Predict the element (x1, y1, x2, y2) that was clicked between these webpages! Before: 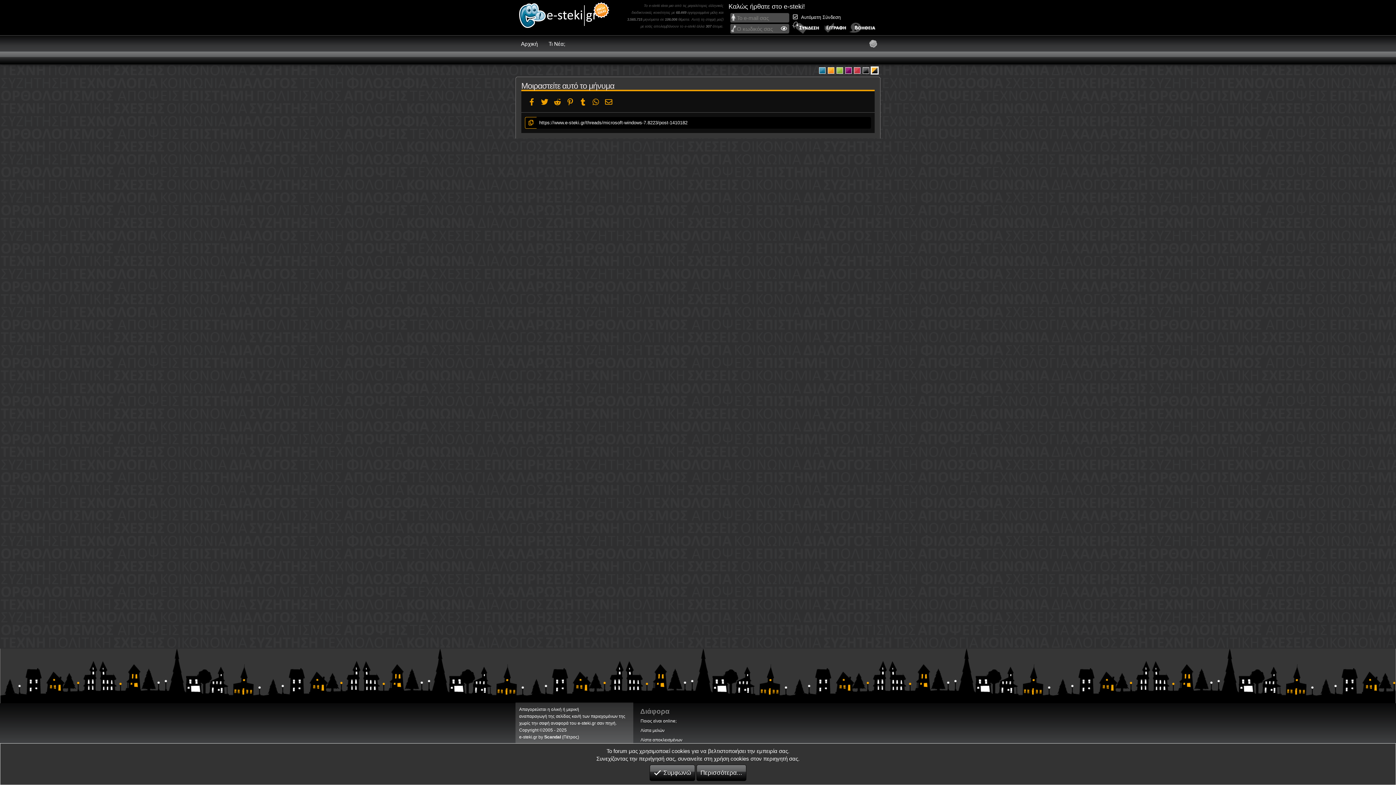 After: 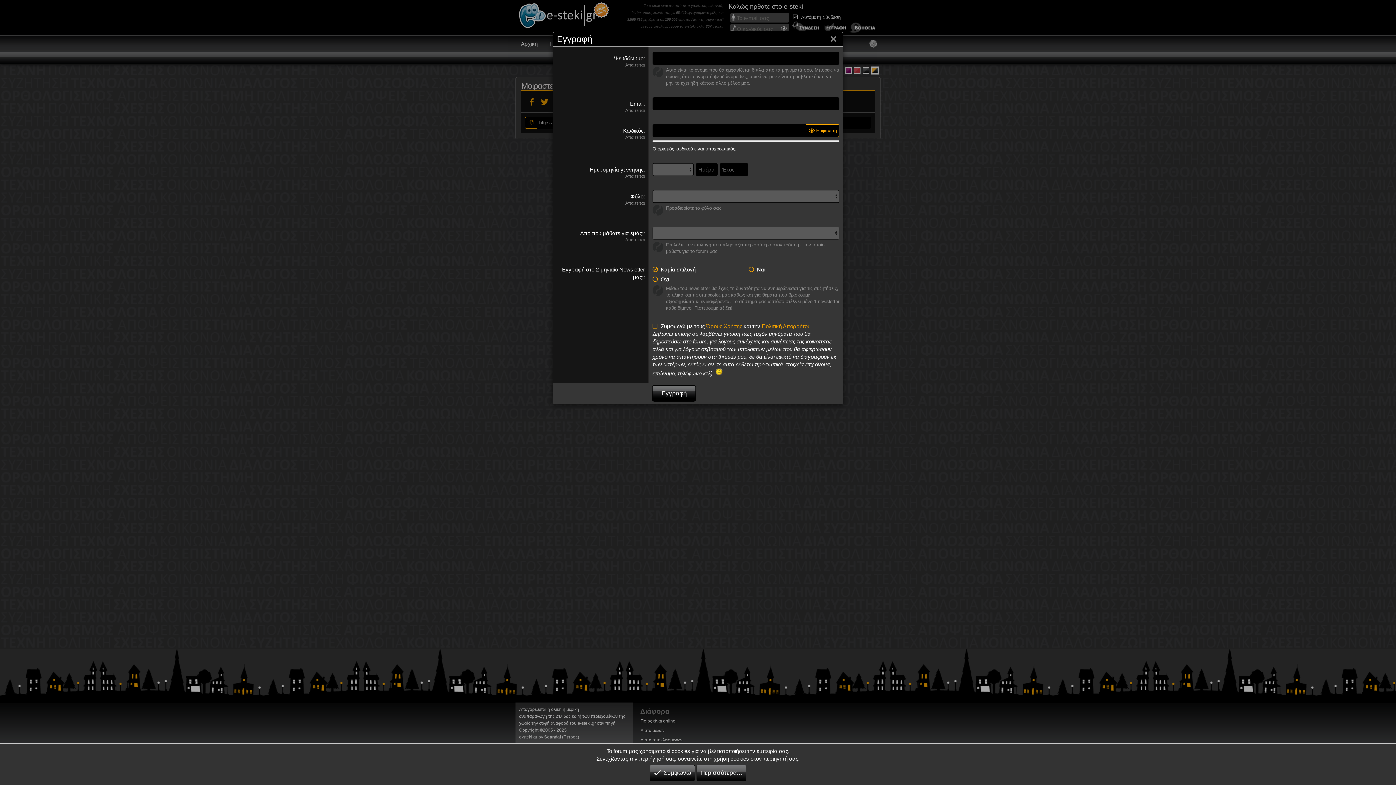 Action: bbox: (820, 28, 848, 34)